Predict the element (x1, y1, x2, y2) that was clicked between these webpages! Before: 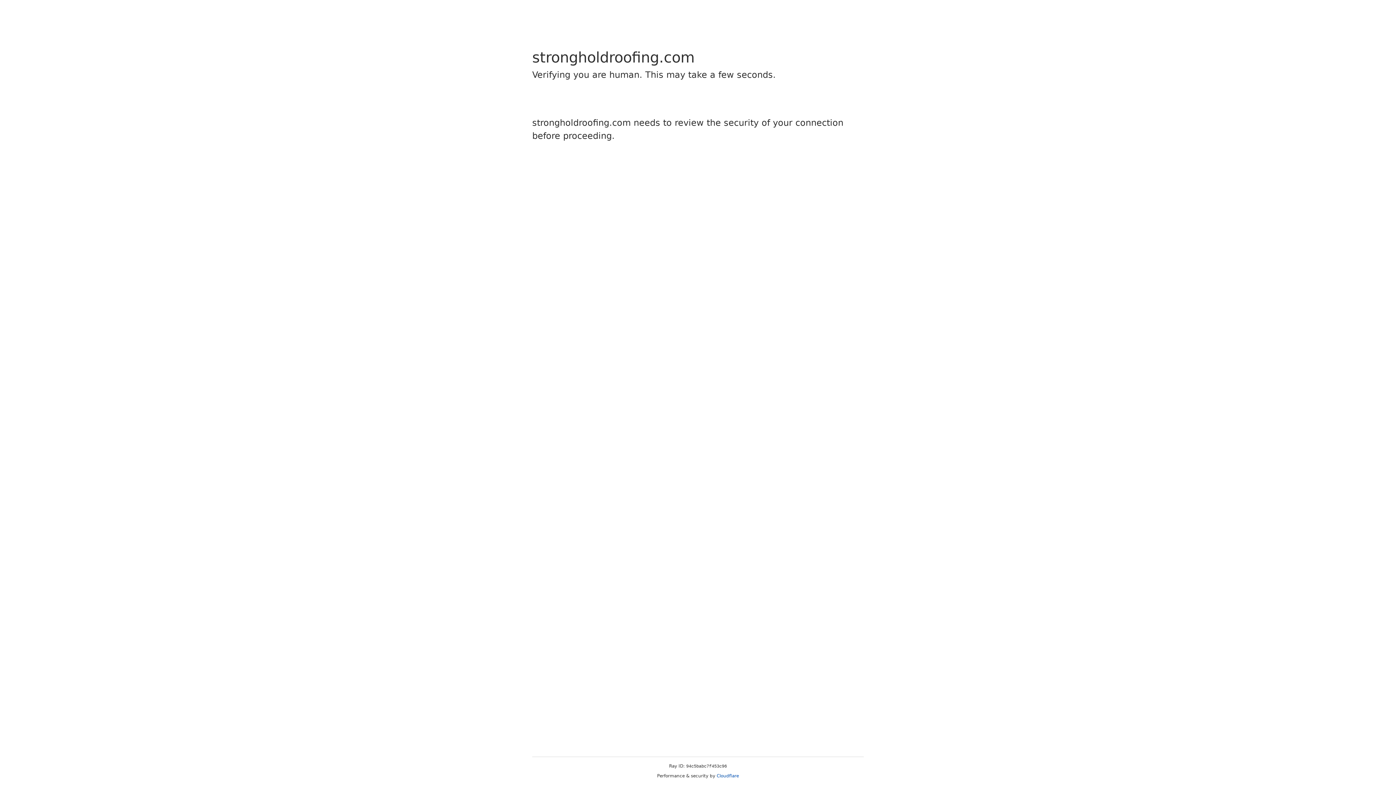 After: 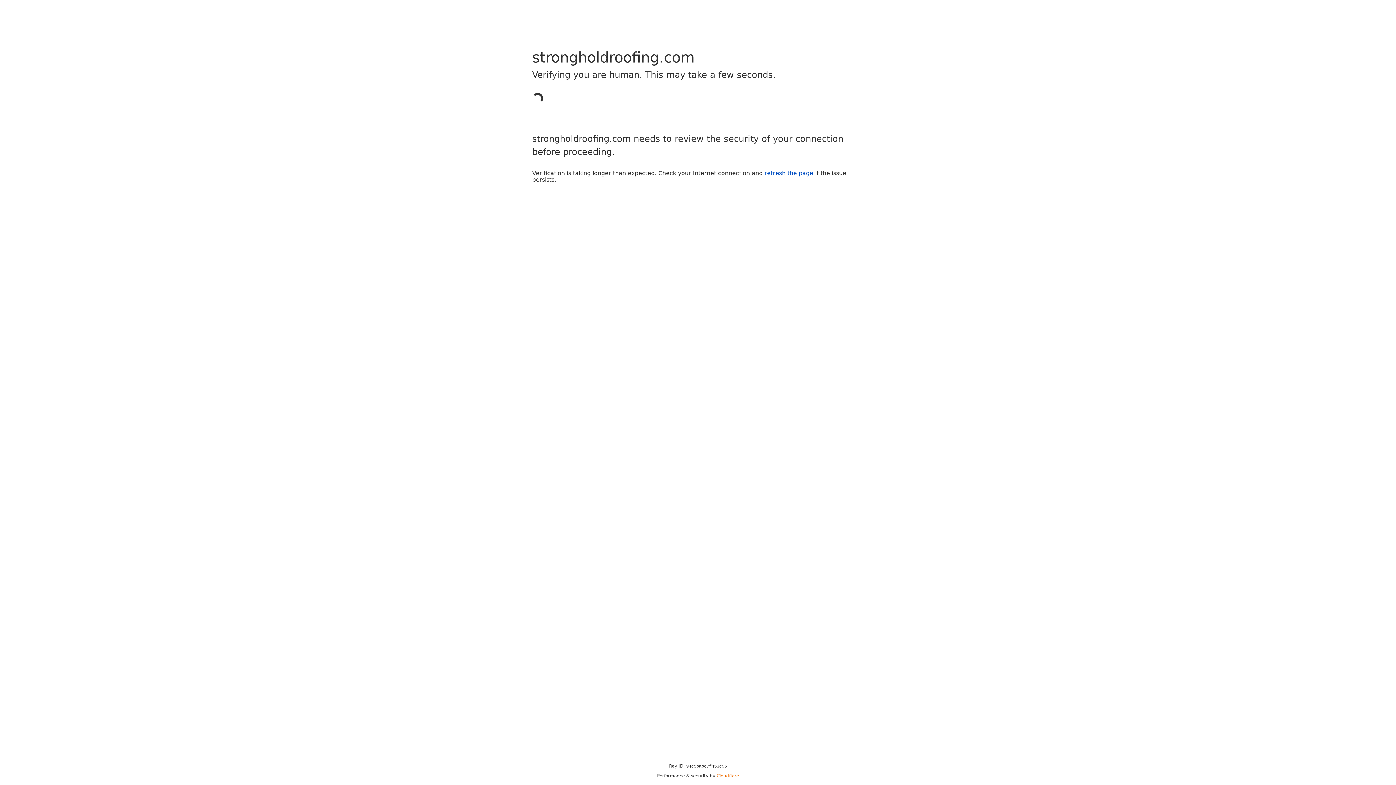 Action: bbox: (716, 773, 739, 778) label: Cloudflare